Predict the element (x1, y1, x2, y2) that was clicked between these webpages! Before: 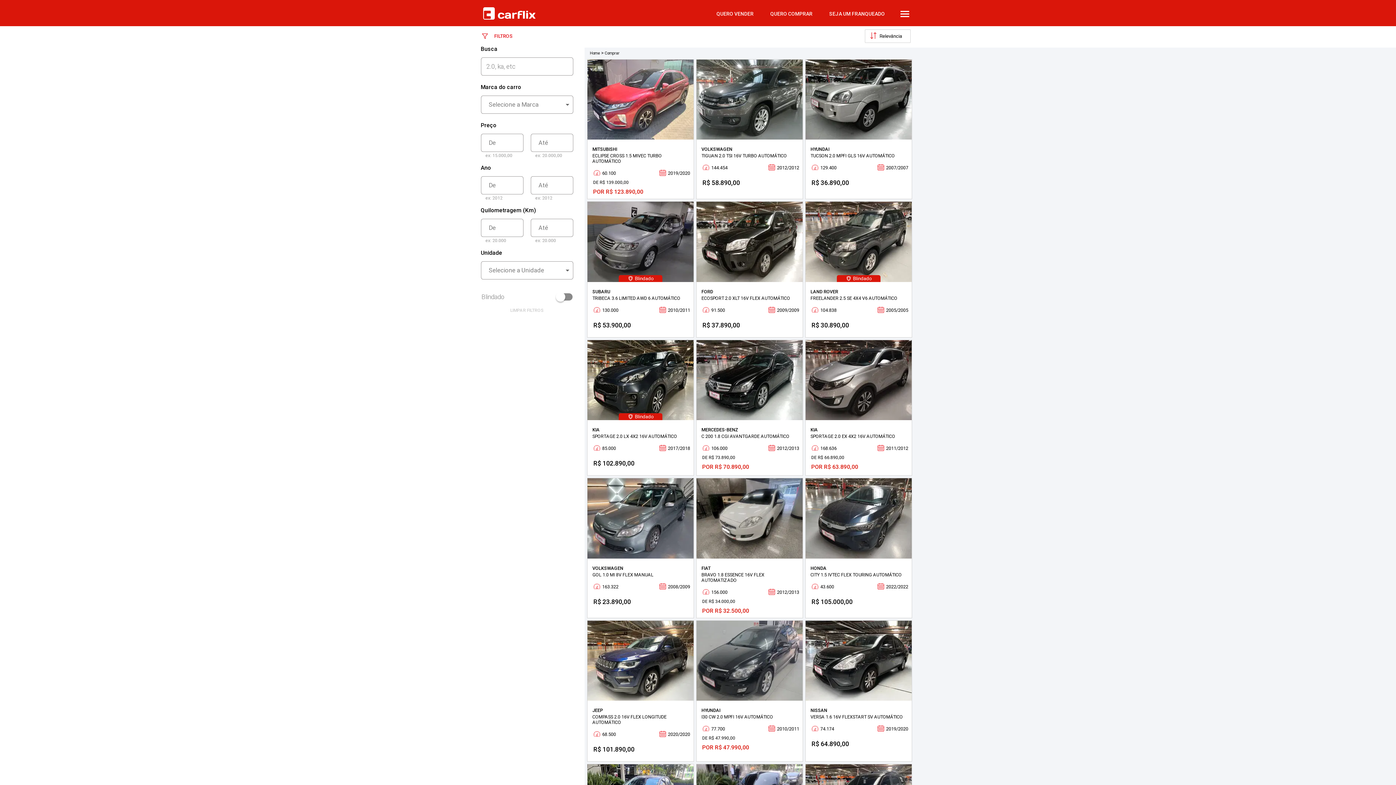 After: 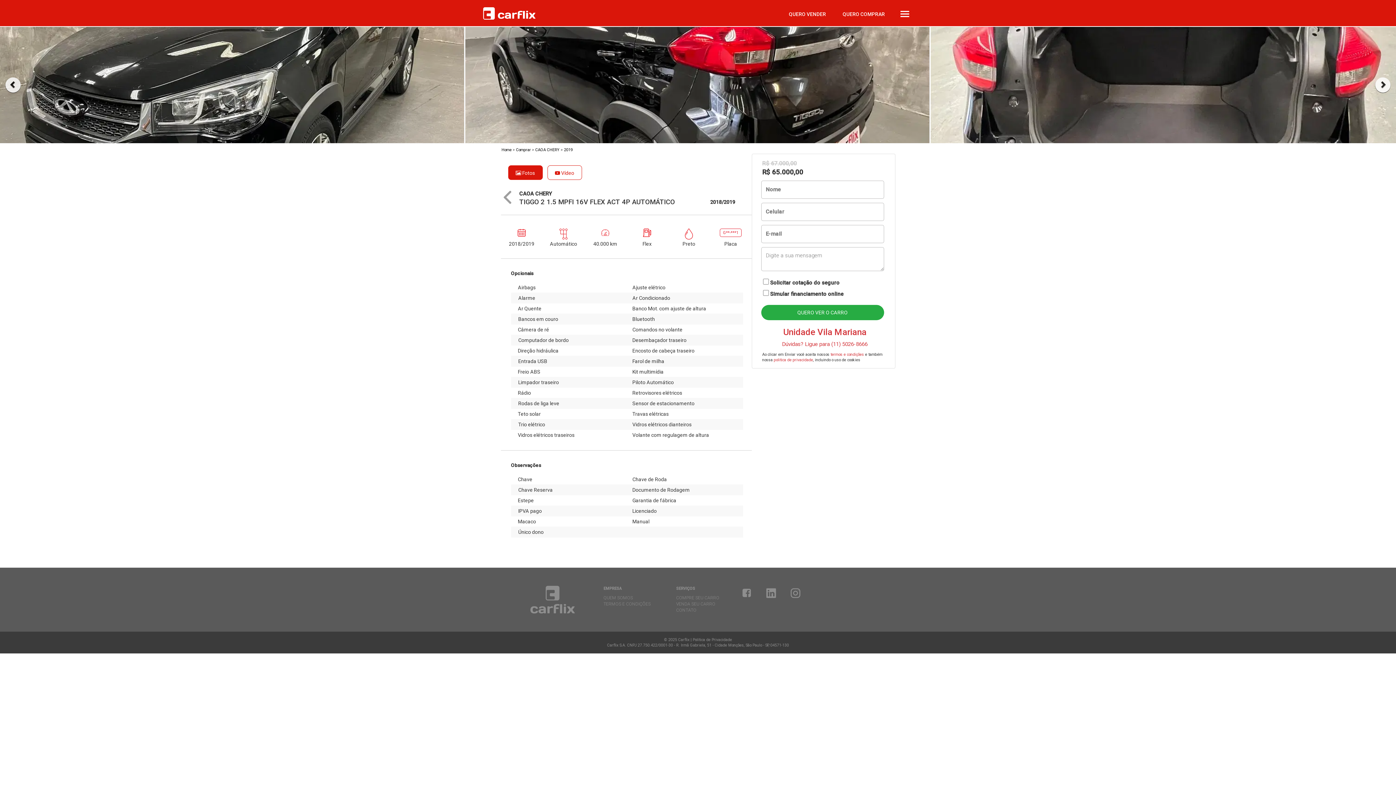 Action: bbox: (587, 427, 694, 483) label: CAOA CHERY
TIGGO 2 1.5 MPFI 16V AUTOMÁTICO

 40.000

 2018/2019

DE R$ 67.000,00
POR R$ 65.000,00